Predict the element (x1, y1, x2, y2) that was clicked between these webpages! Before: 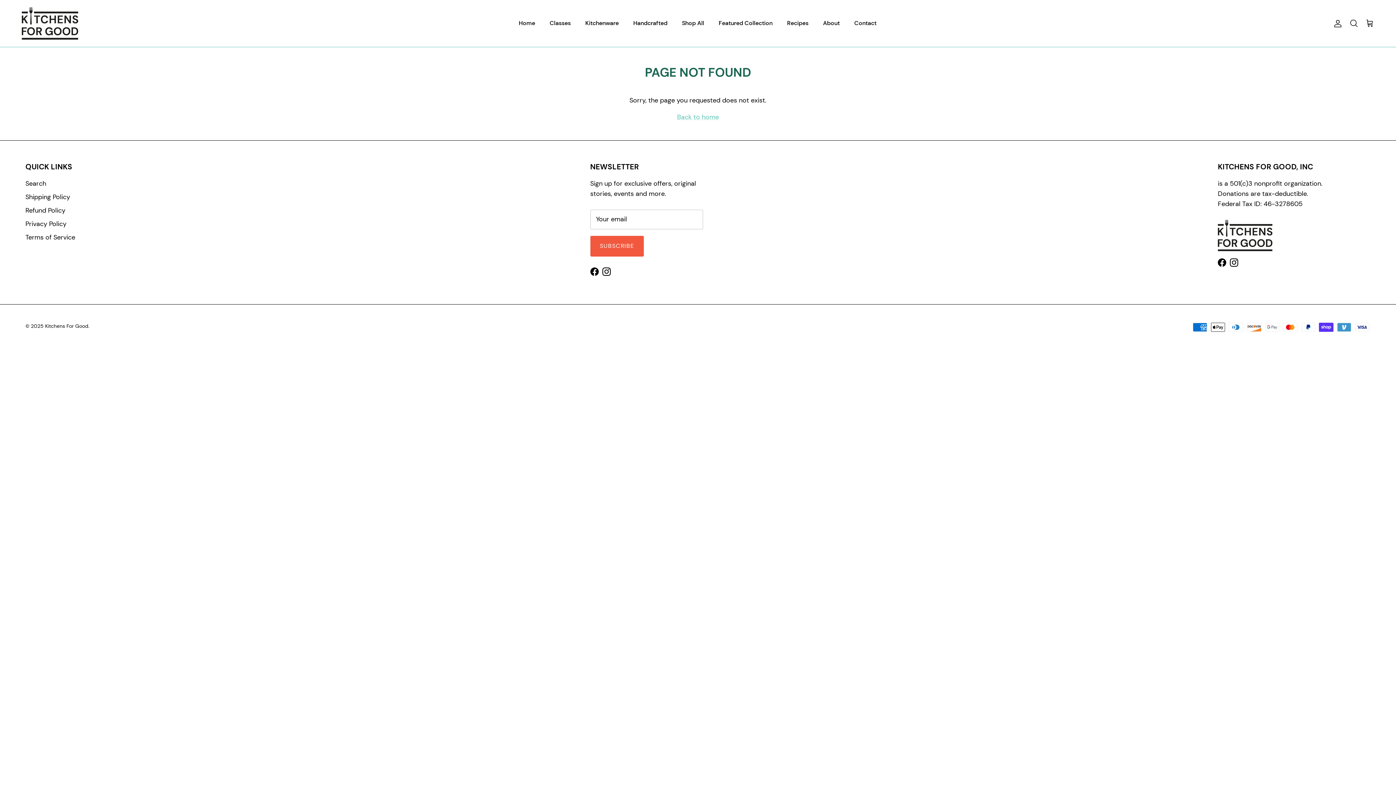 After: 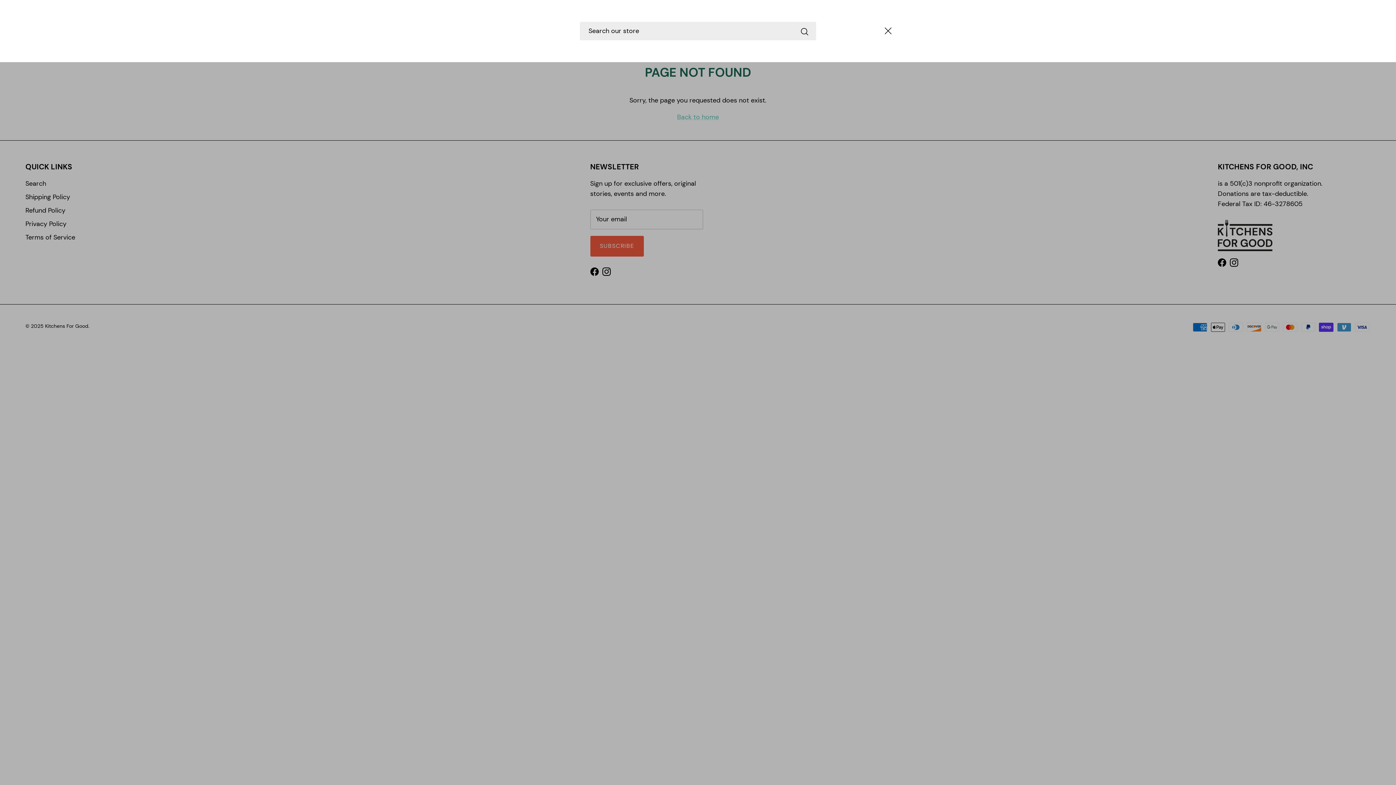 Action: bbox: (1349, 18, 1358, 28)